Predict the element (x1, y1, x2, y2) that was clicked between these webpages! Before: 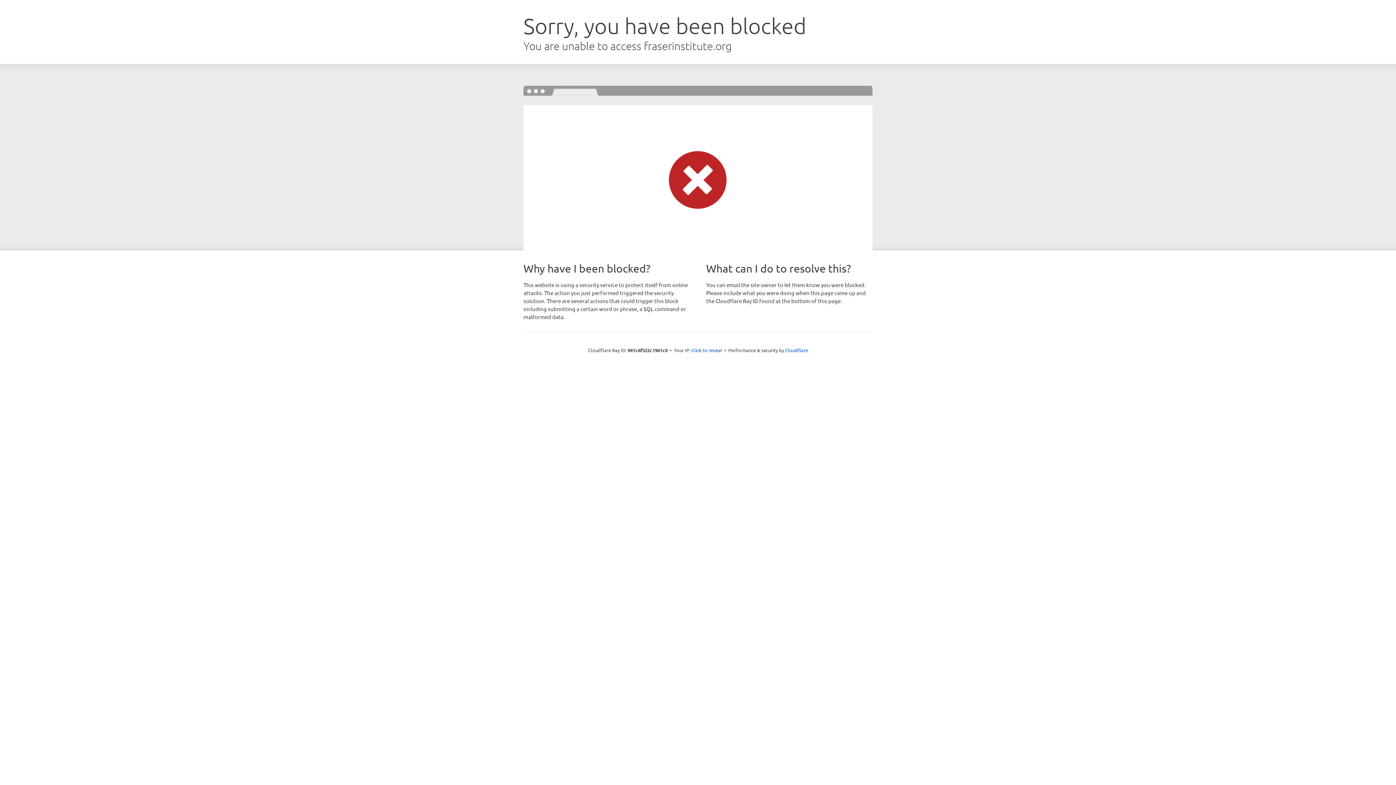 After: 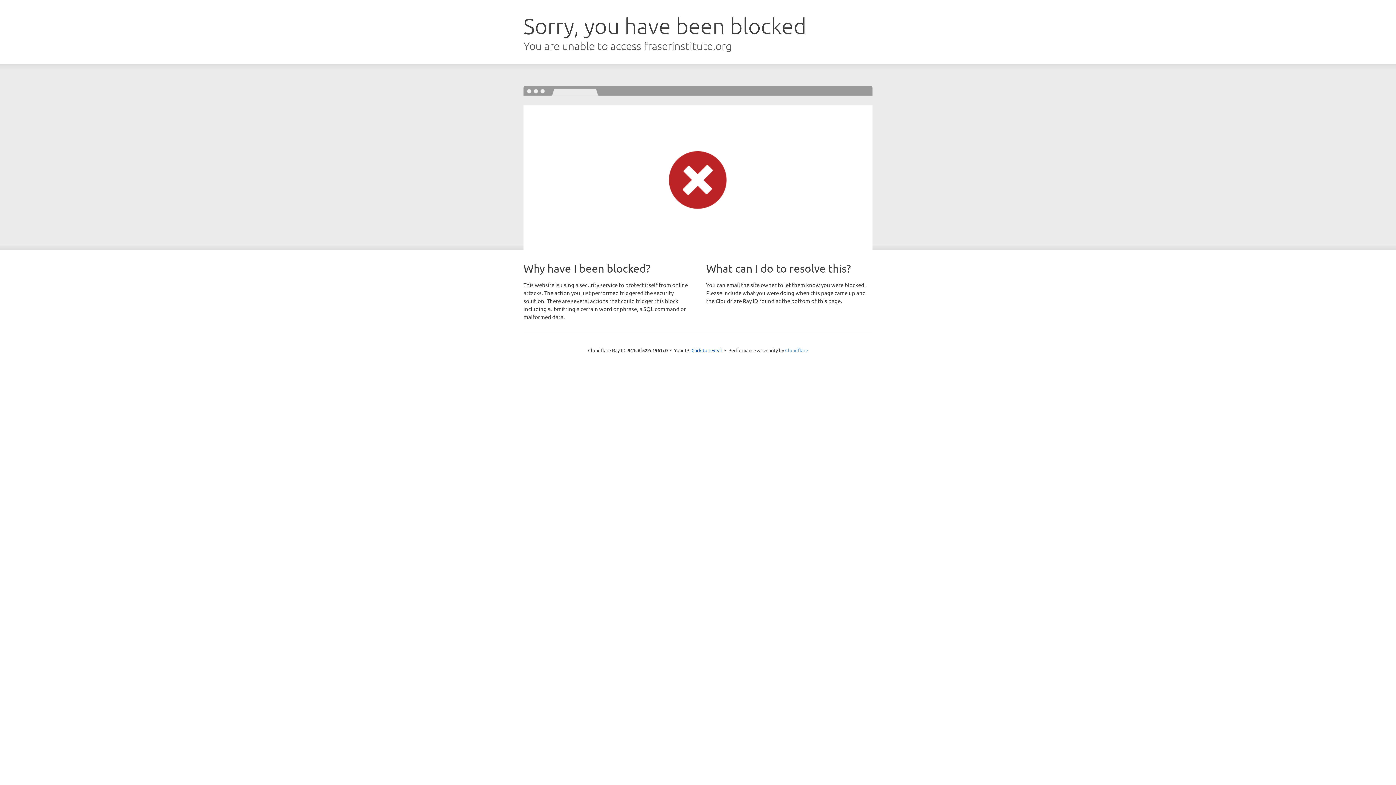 Action: label: Cloudflare bbox: (785, 347, 808, 353)